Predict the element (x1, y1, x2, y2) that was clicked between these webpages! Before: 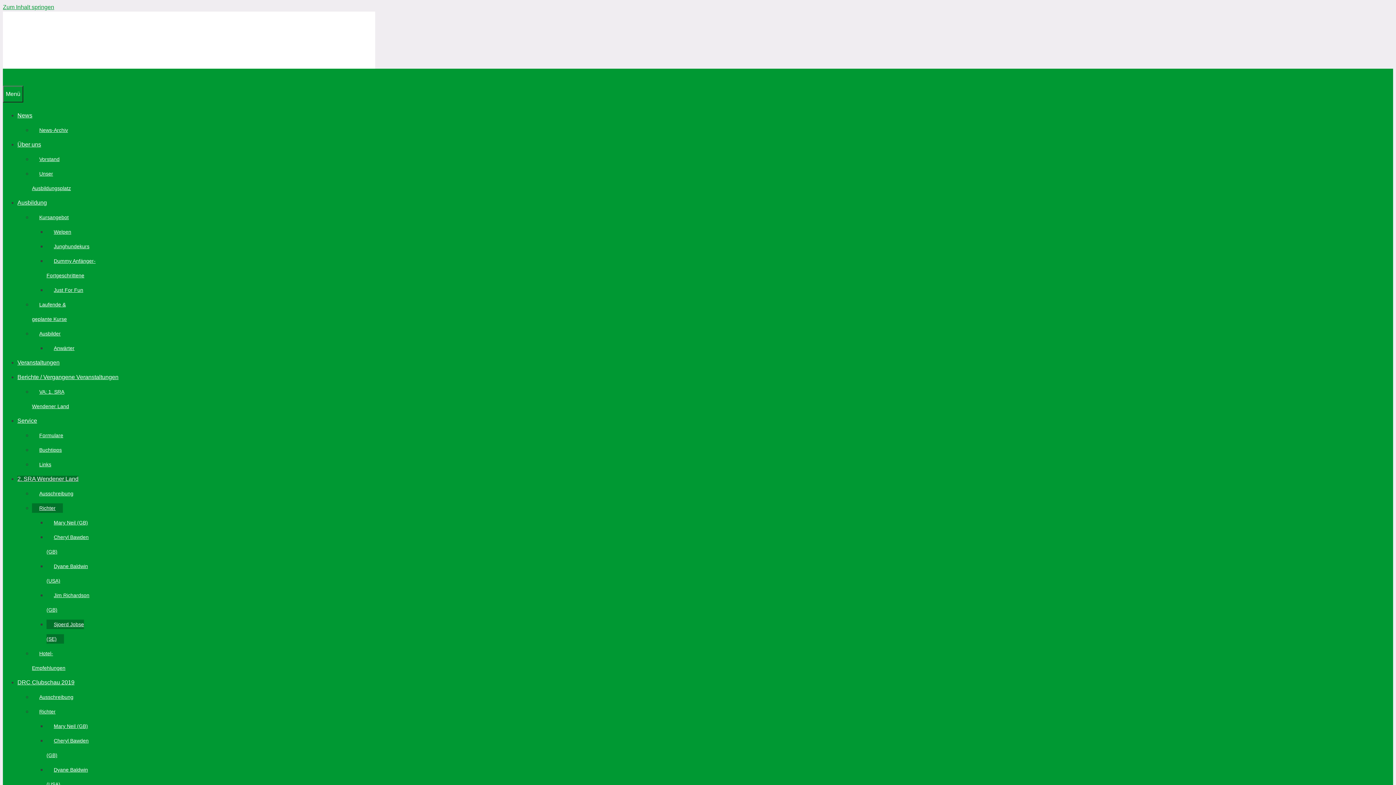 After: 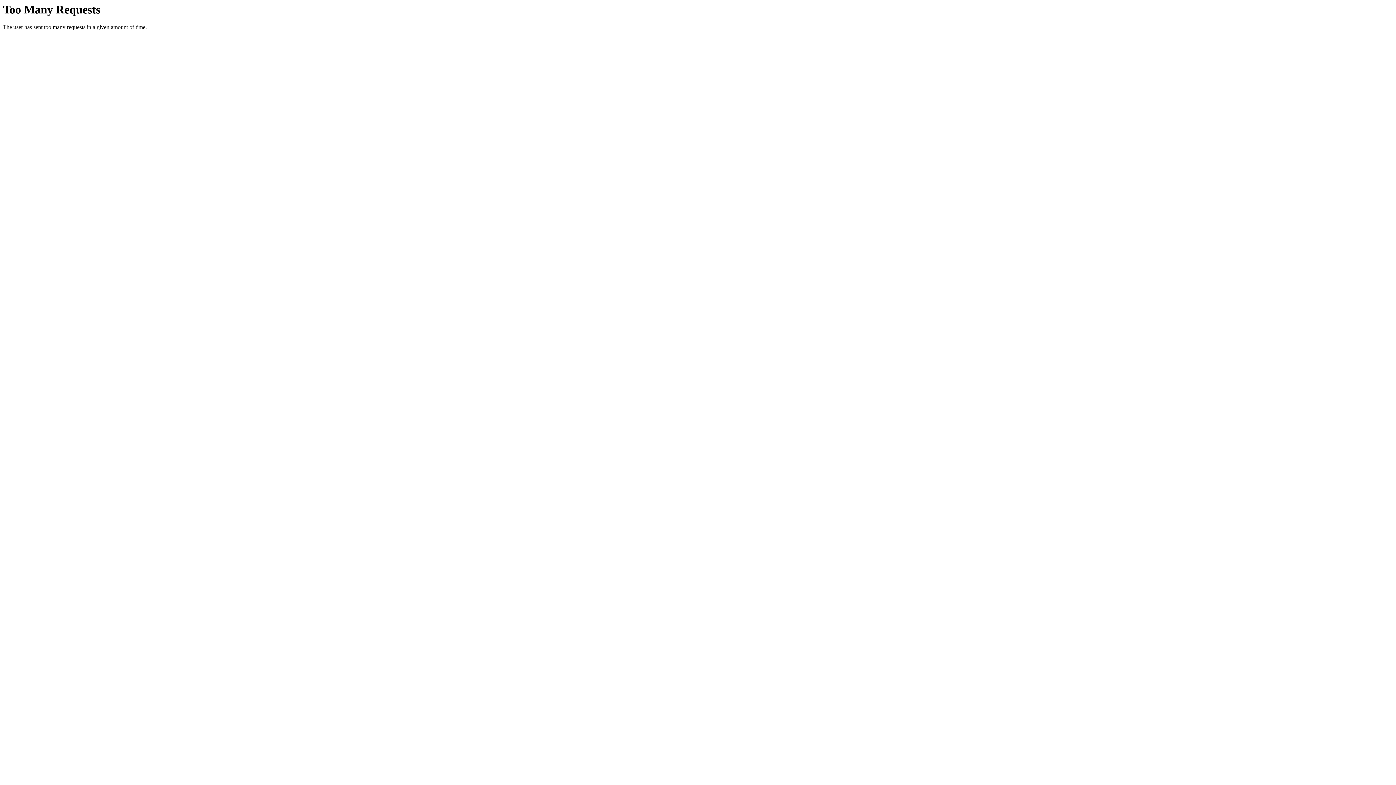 Action: bbox: (32, 692, 80, 702) label: Ausschreibung